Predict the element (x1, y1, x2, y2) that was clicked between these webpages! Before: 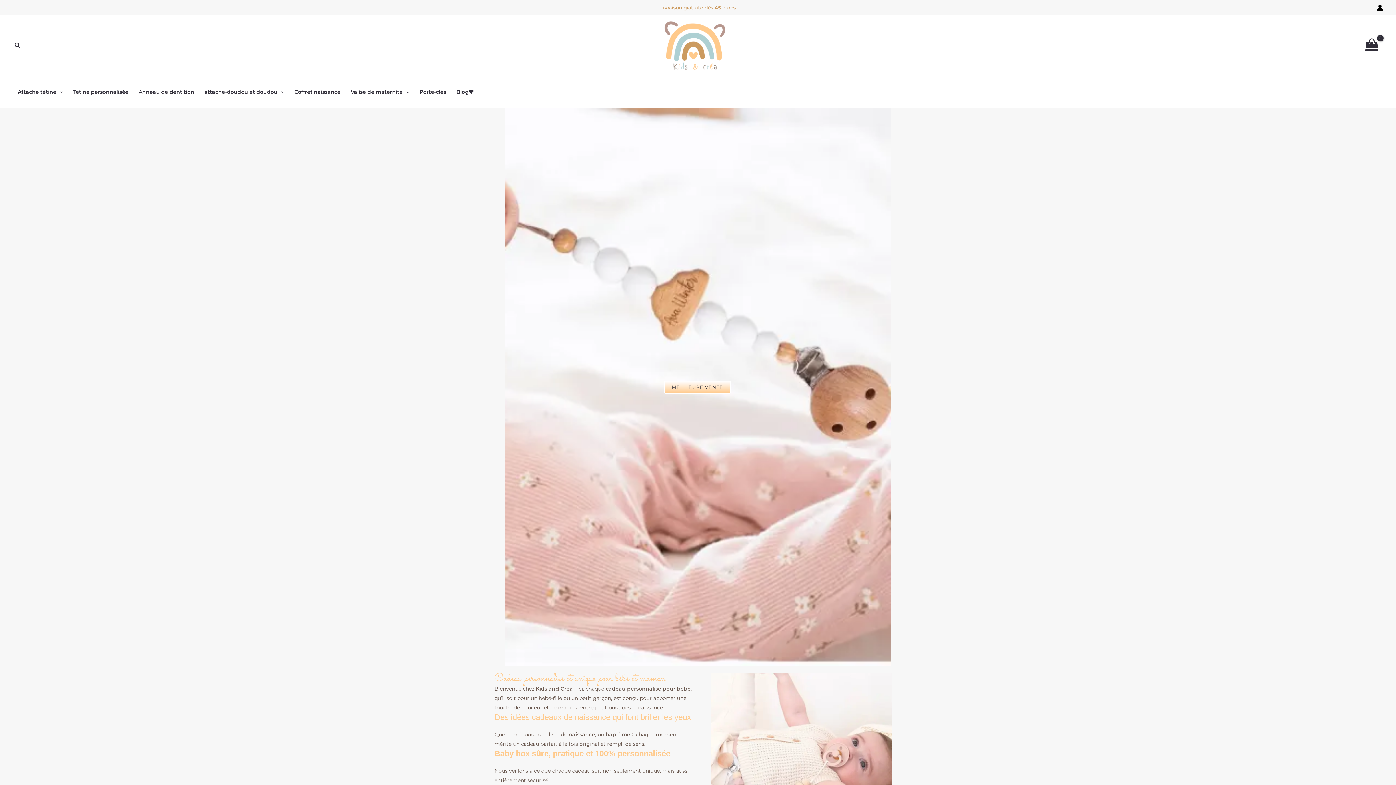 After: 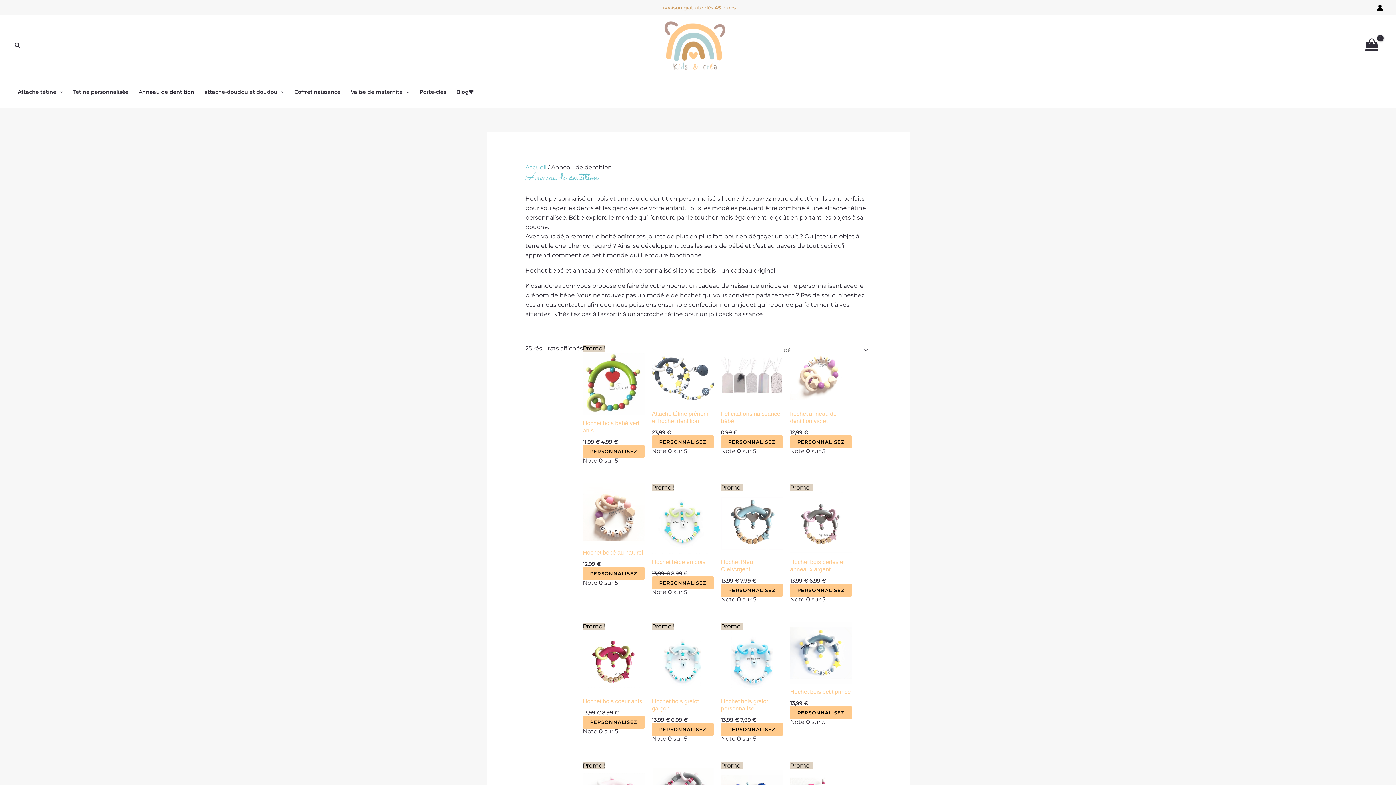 Action: label: Anneau de dentition bbox: (133, 76, 199, 108)